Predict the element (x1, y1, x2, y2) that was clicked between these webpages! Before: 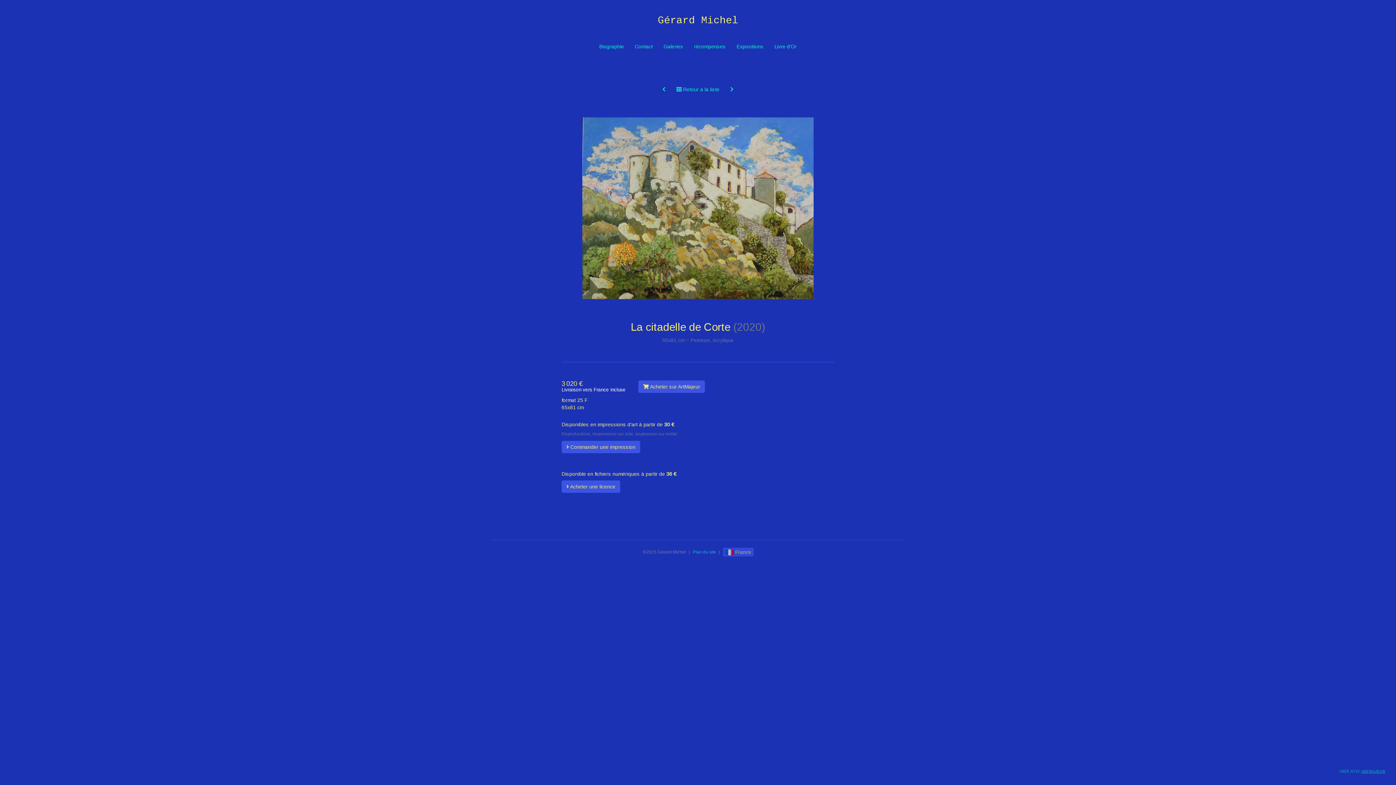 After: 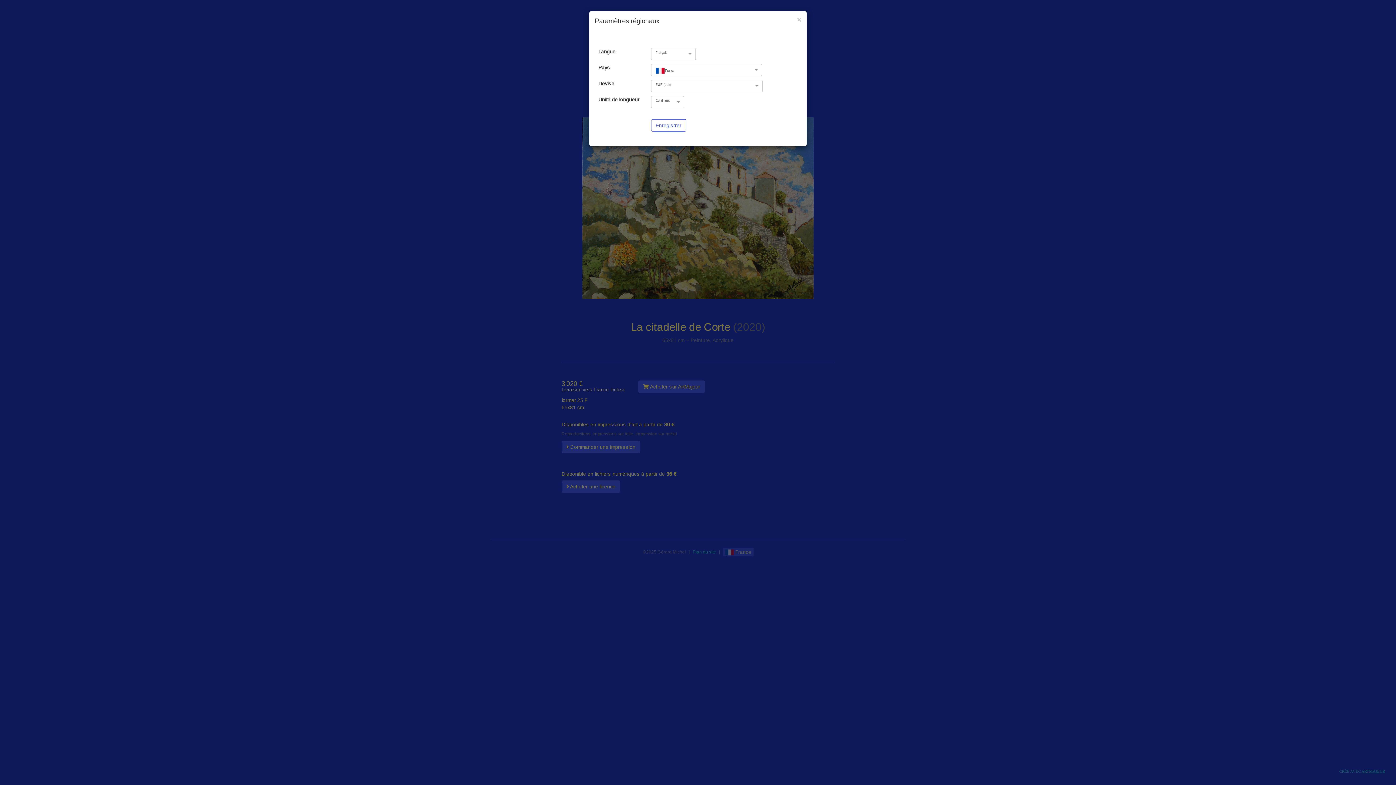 Action: bbox: (724, 548, 751, 557) label:  France